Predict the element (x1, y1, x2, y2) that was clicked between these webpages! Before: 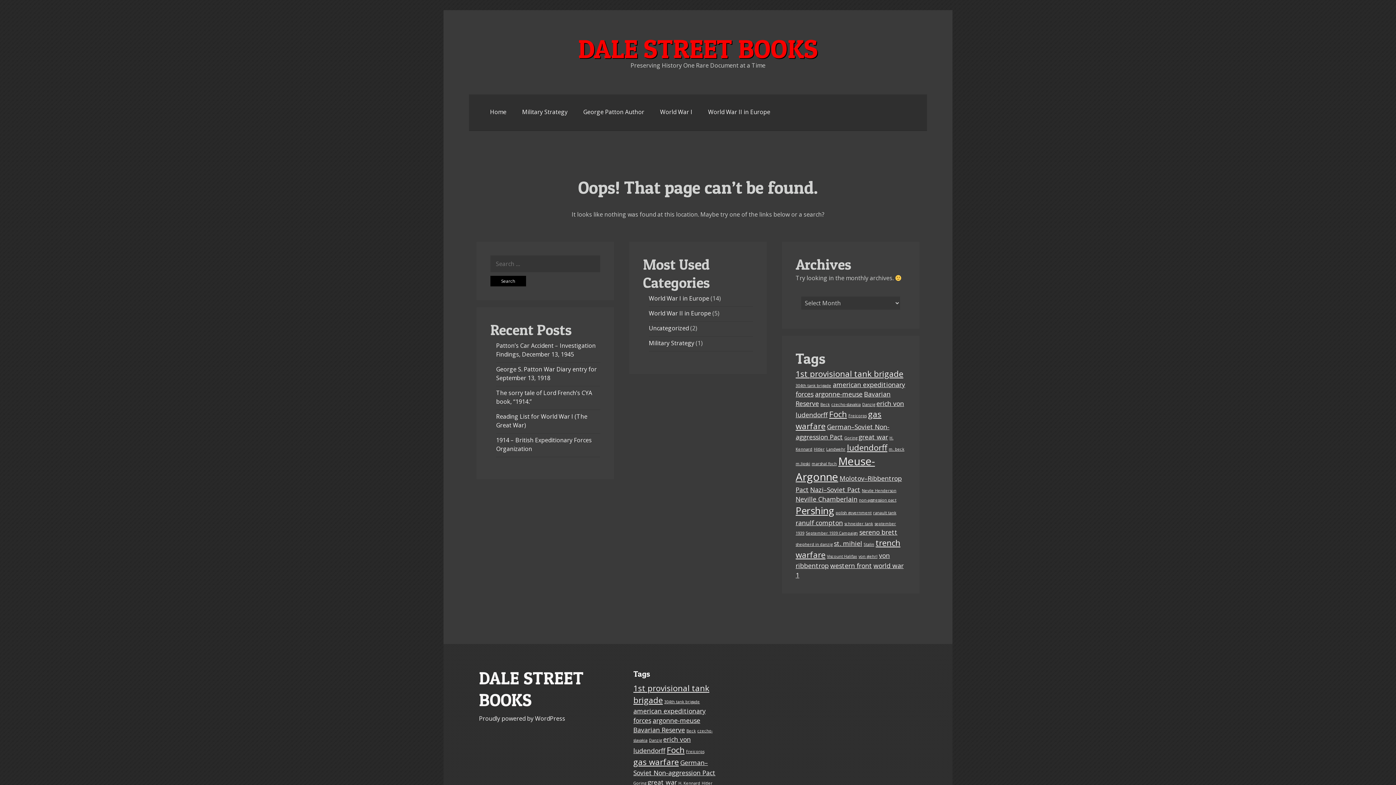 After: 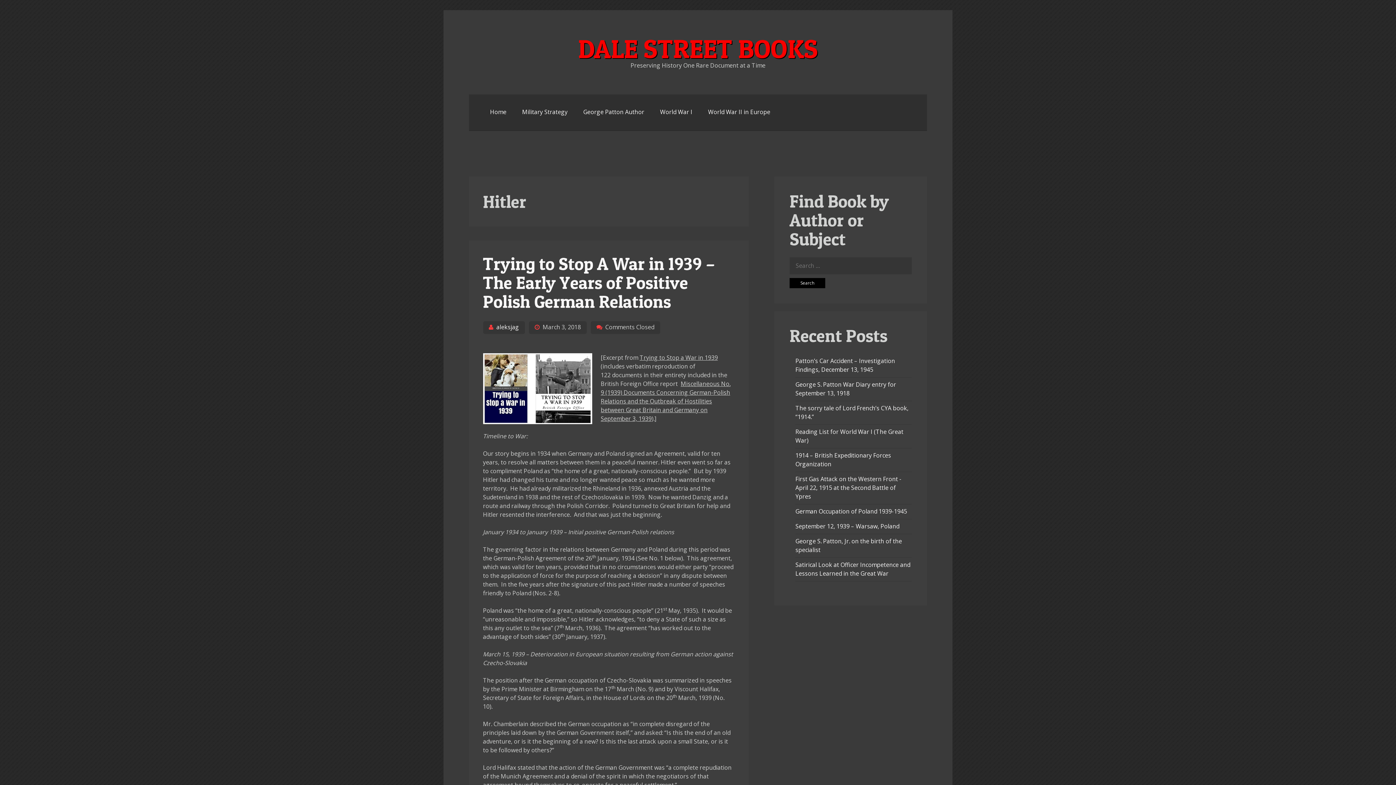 Action: label: Hitler (1 item) bbox: (701, 781, 712, 786)